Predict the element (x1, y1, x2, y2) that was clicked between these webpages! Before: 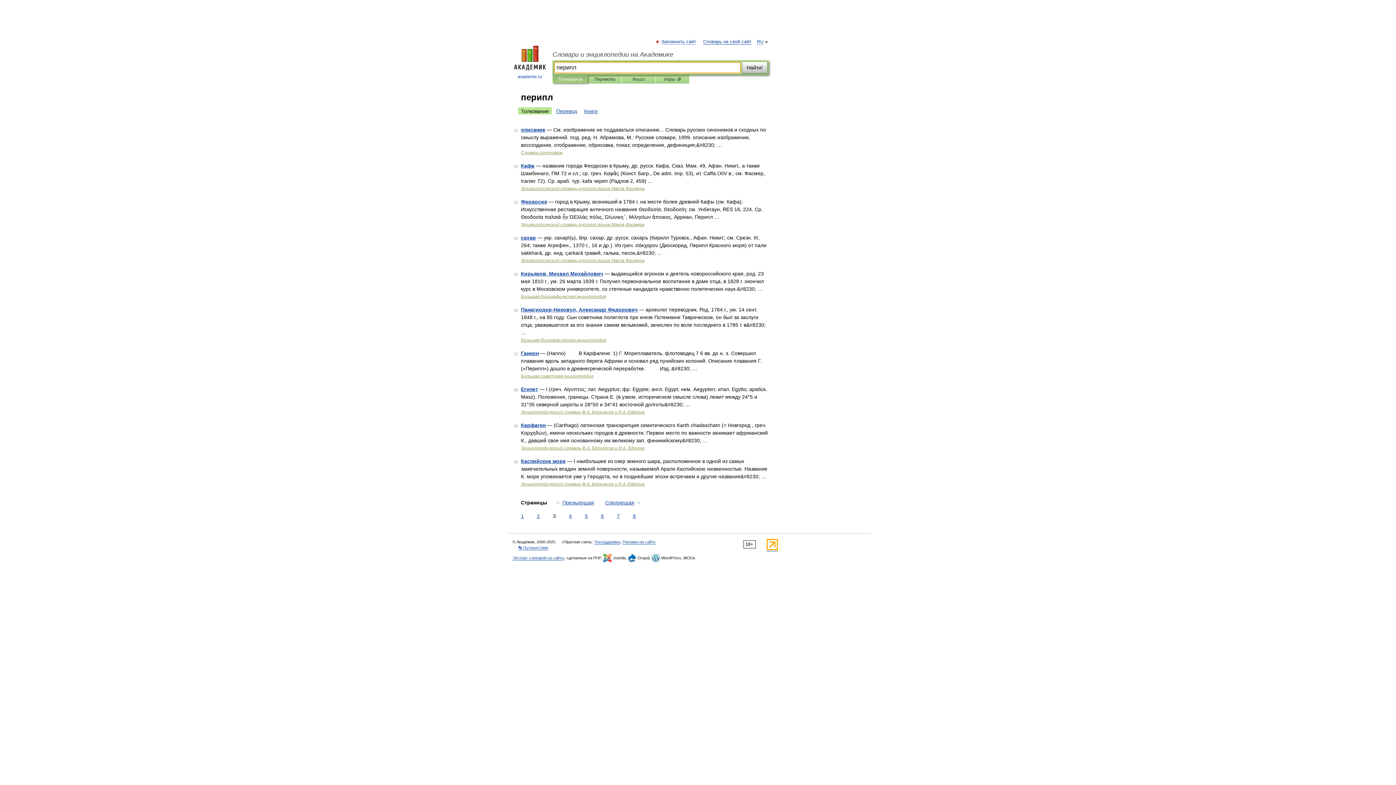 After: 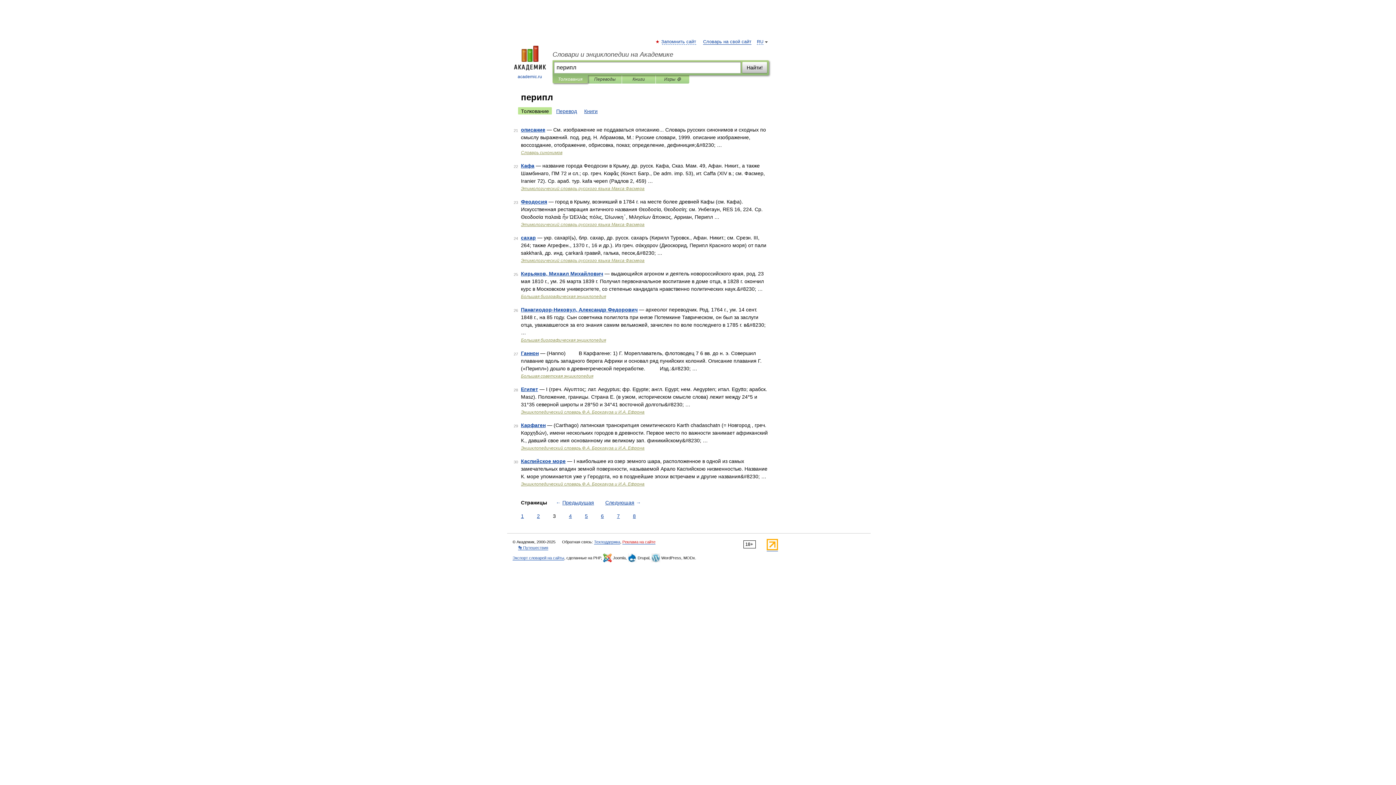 Action: bbox: (622, 540, 655, 544) label: Реклама на сайте